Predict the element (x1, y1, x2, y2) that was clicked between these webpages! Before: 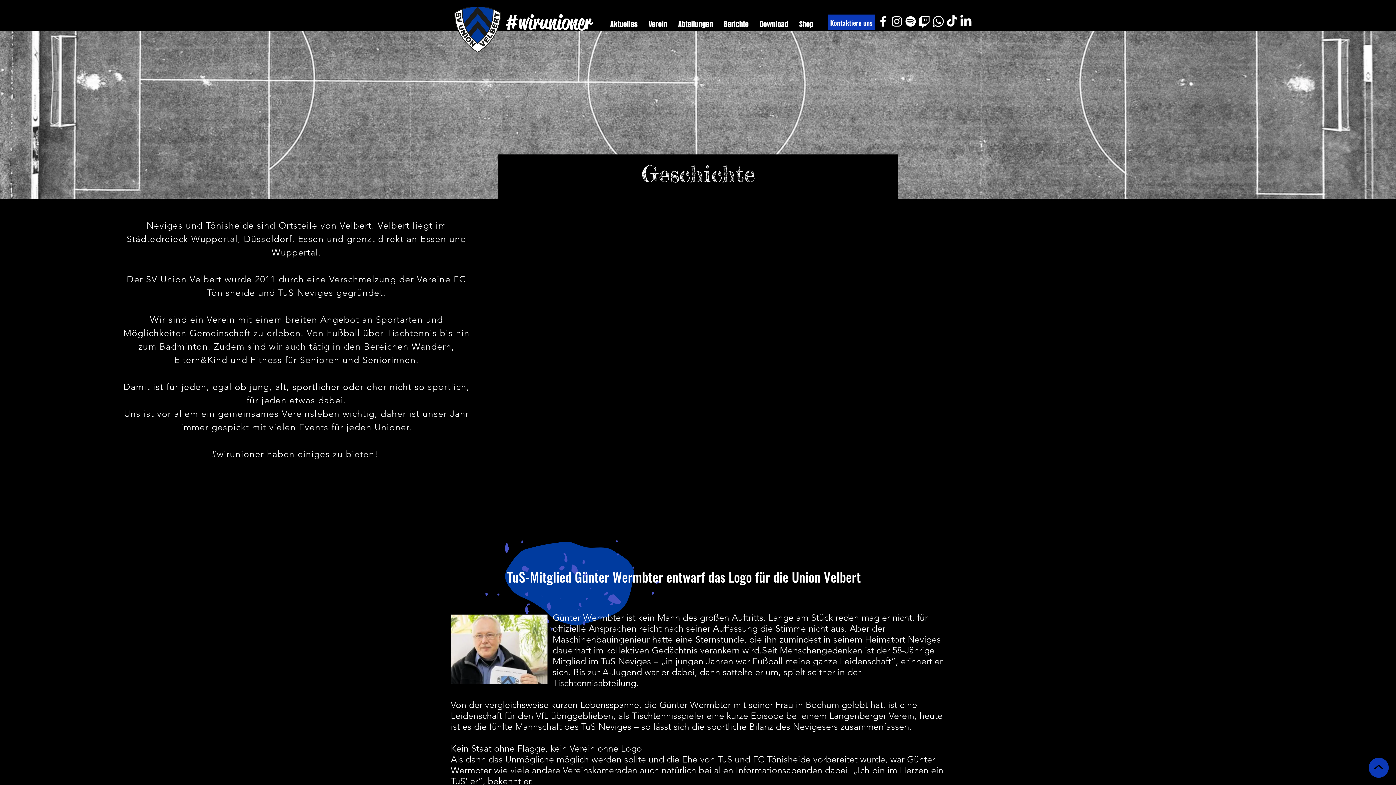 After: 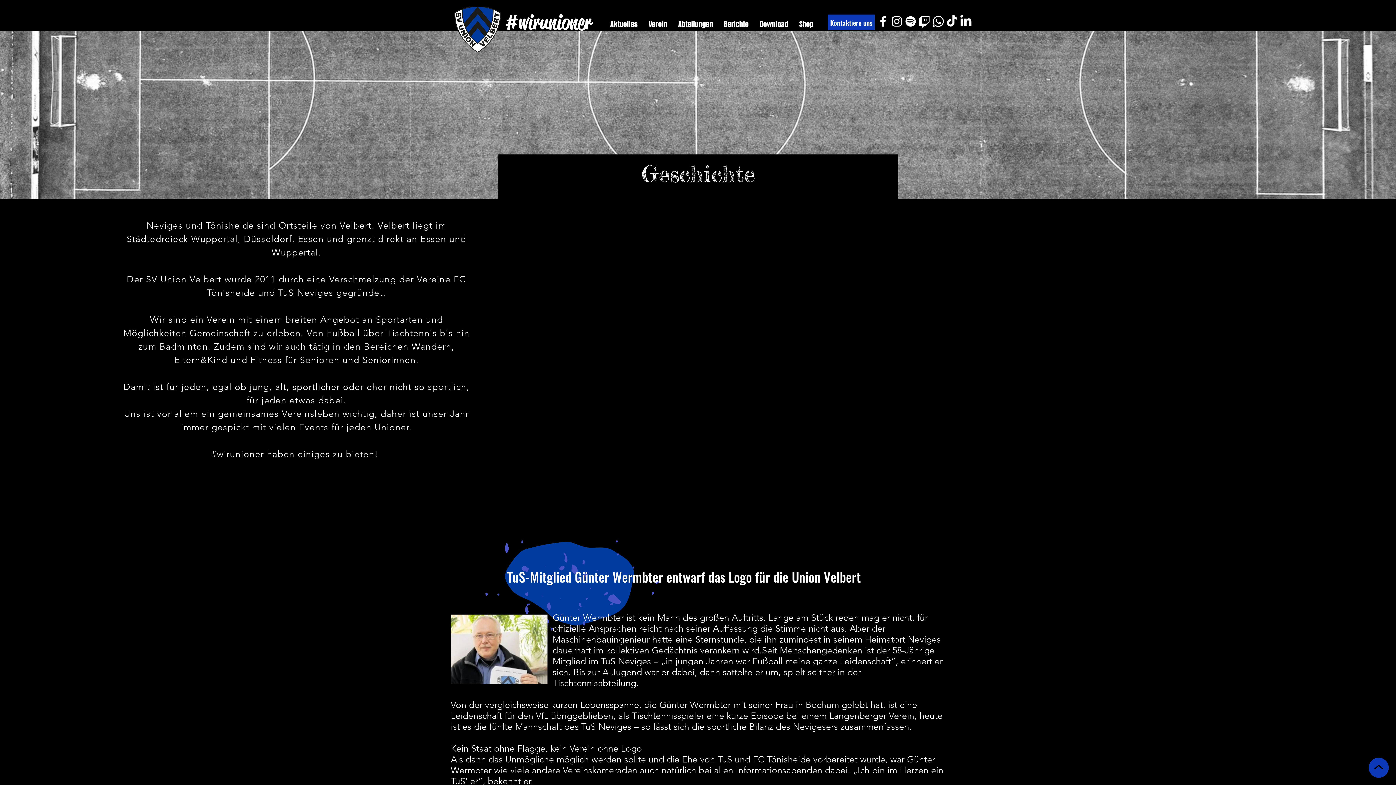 Action: label: Whatsapp bbox: (931, 14, 945, 28)